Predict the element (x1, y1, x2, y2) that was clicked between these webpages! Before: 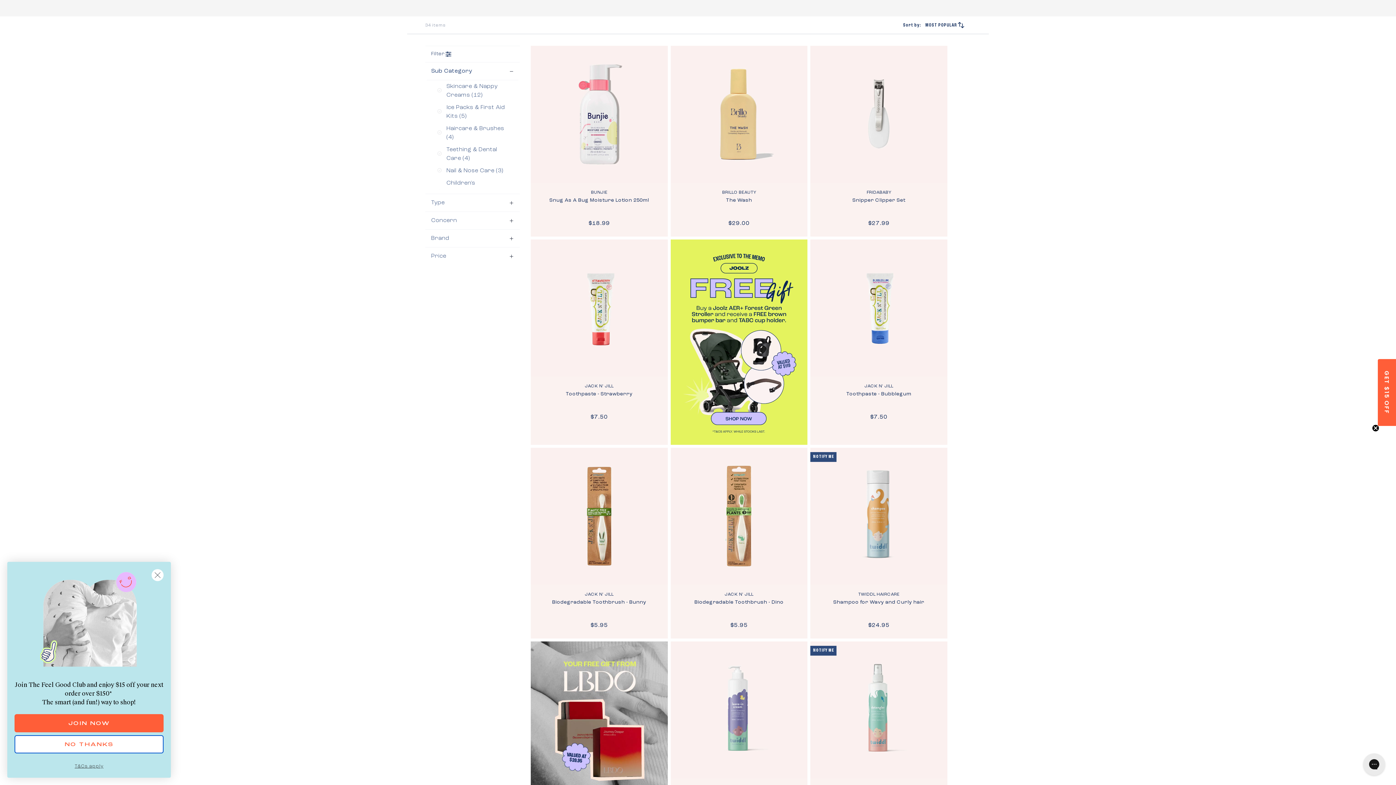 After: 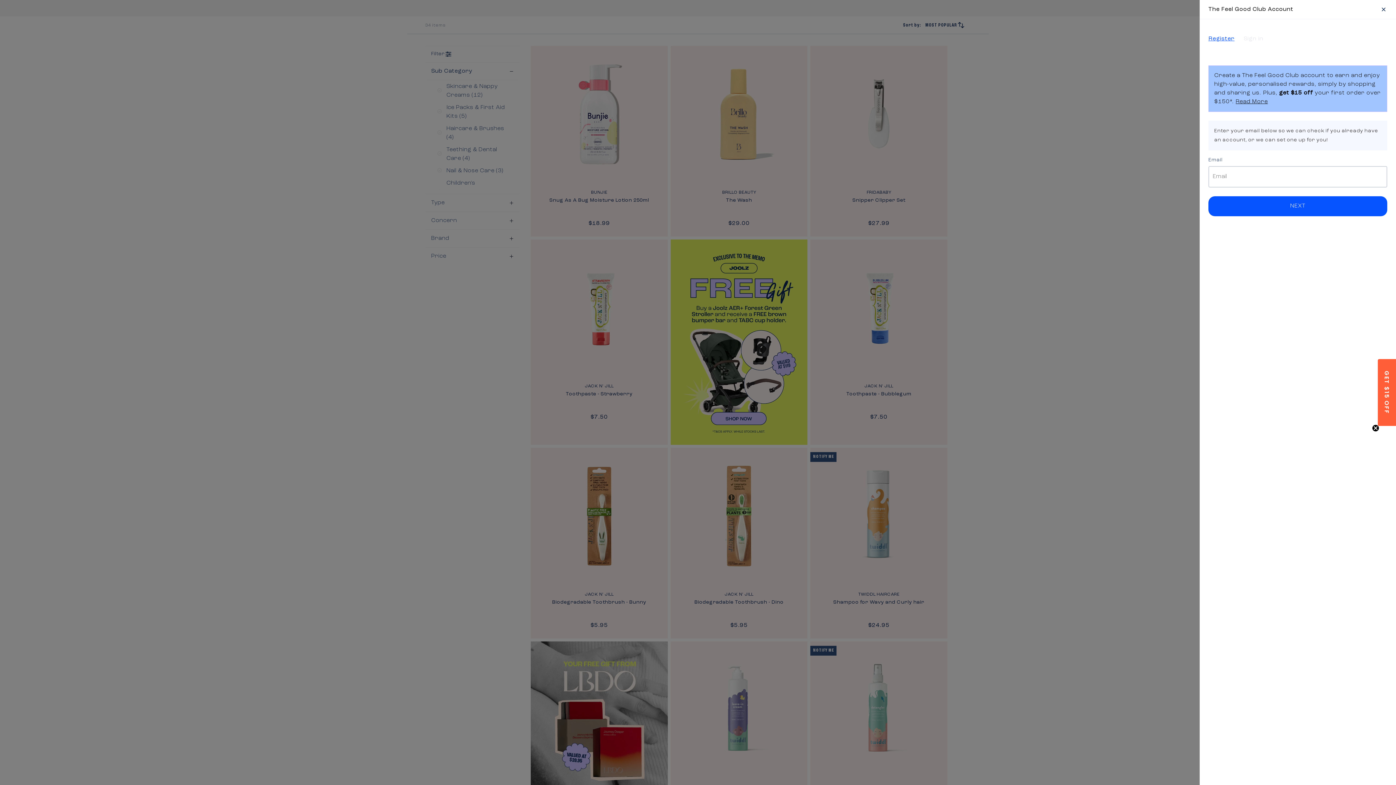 Action: bbox: (14, 714, 163, 732) label: JOIN NOW